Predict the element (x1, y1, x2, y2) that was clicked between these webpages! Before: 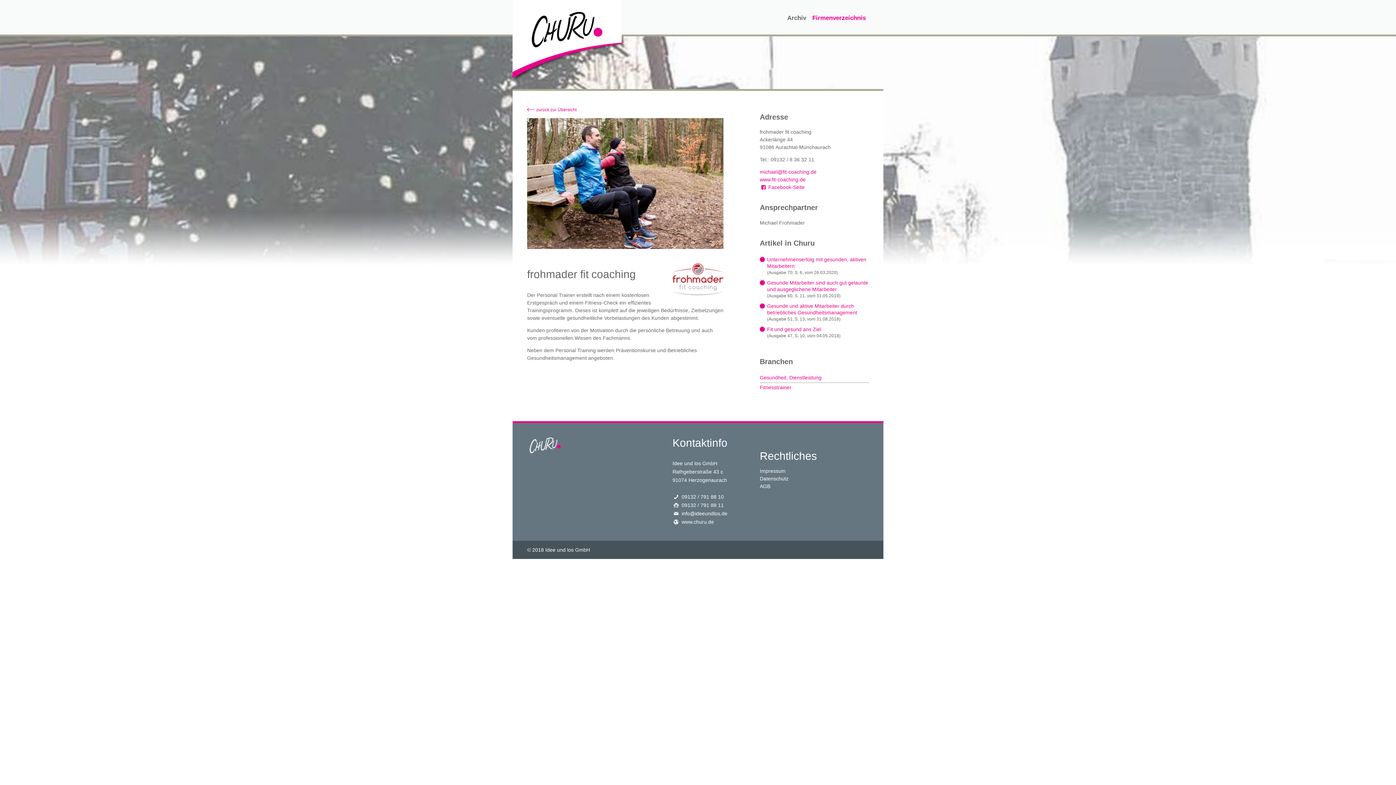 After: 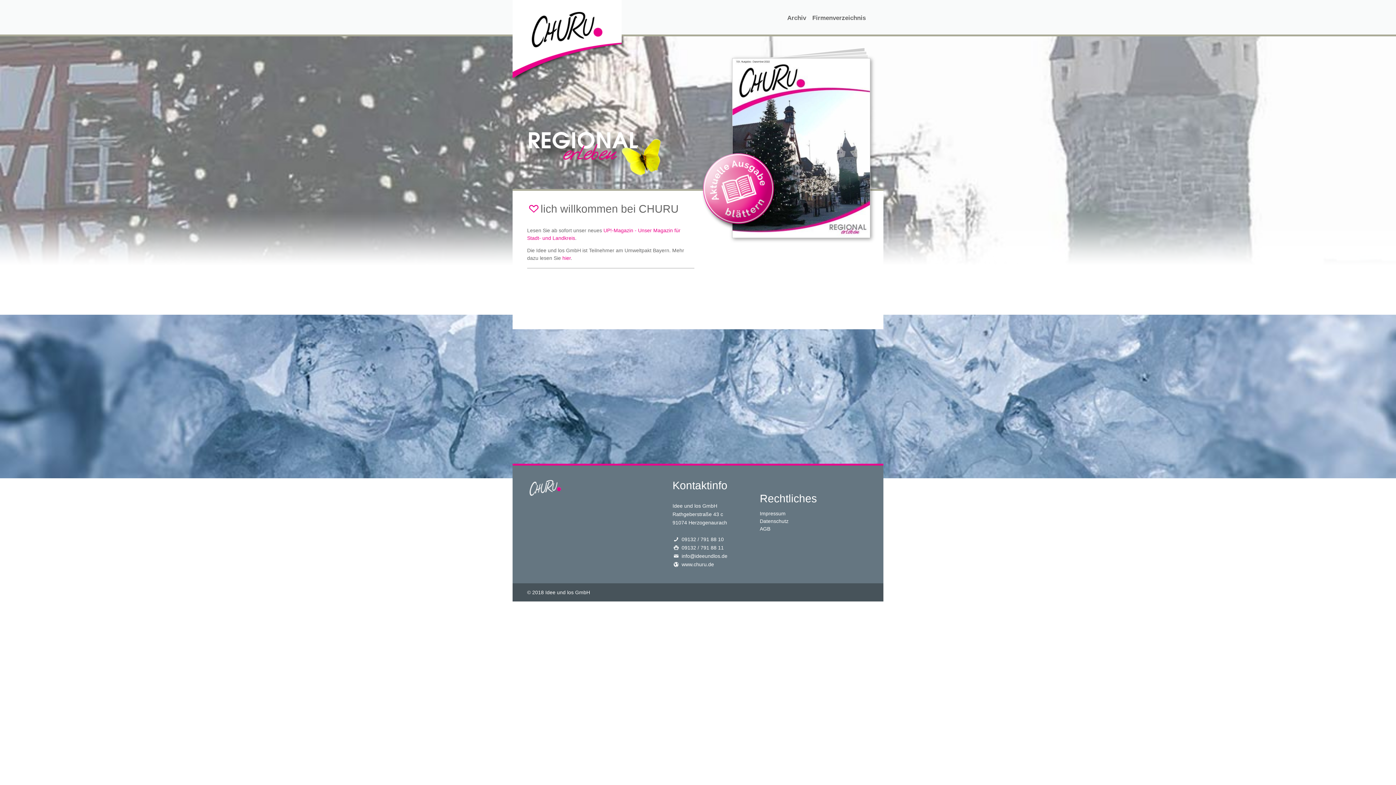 Action: bbox: (759, 483, 770, 489) label: AGB